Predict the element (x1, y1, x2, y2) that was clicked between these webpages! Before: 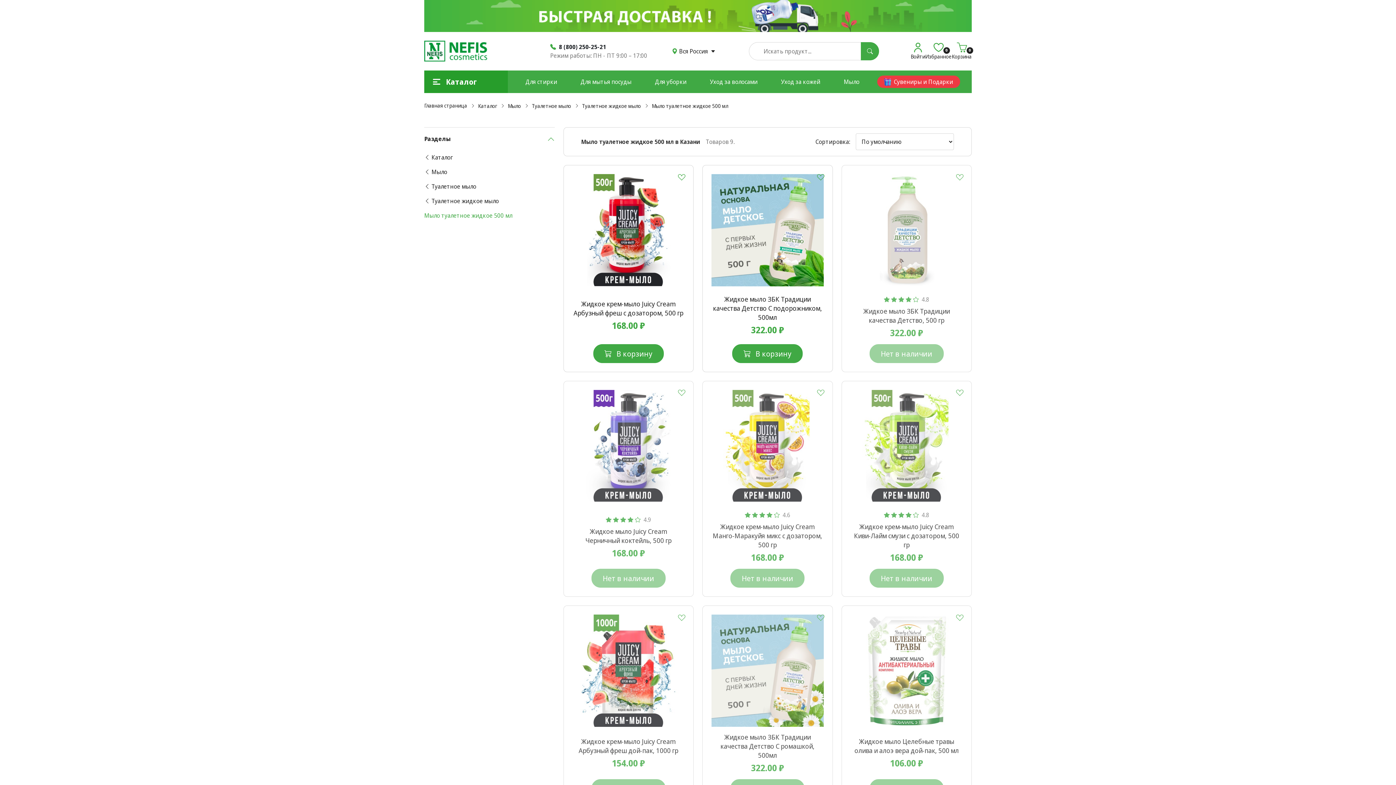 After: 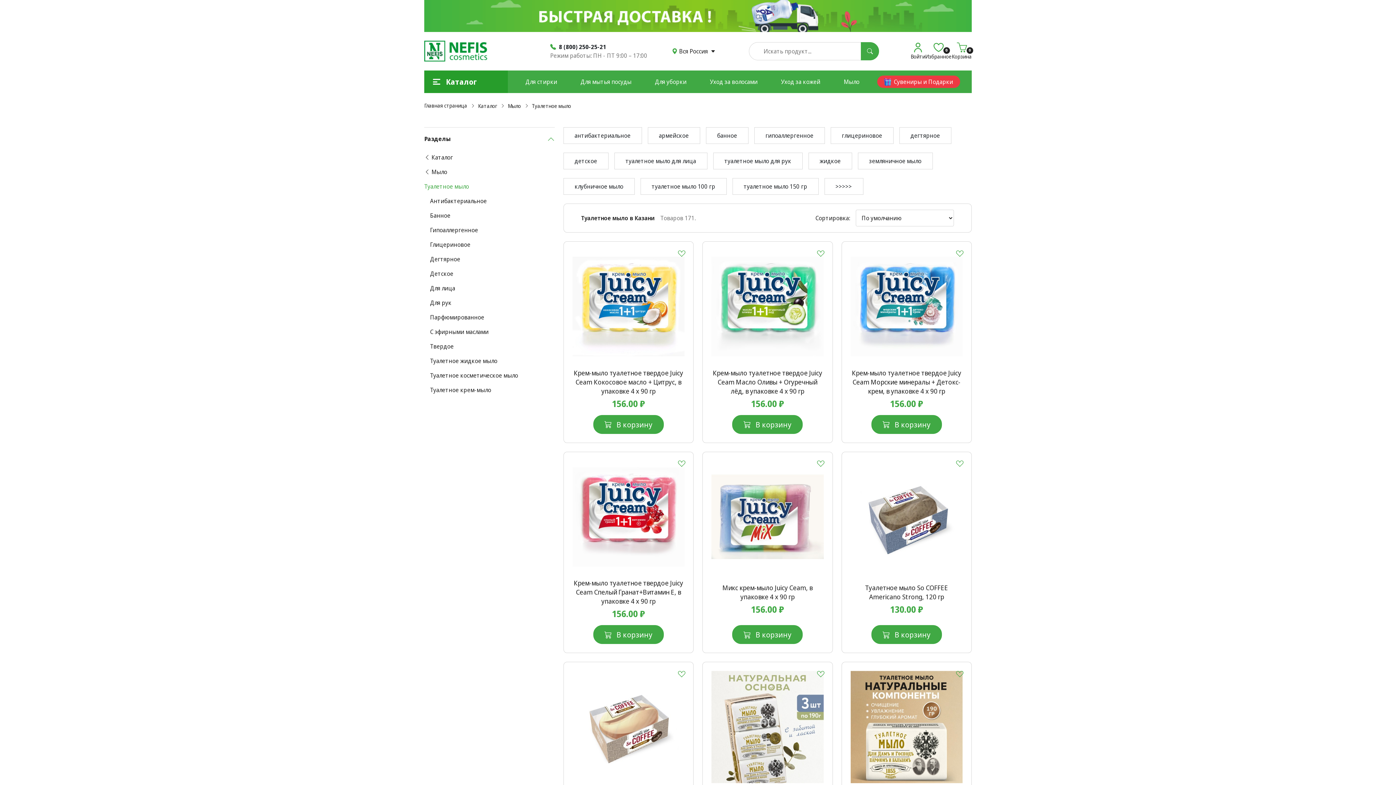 Action: bbox: (532, 102, 571, 109) label: Туалетное мыло